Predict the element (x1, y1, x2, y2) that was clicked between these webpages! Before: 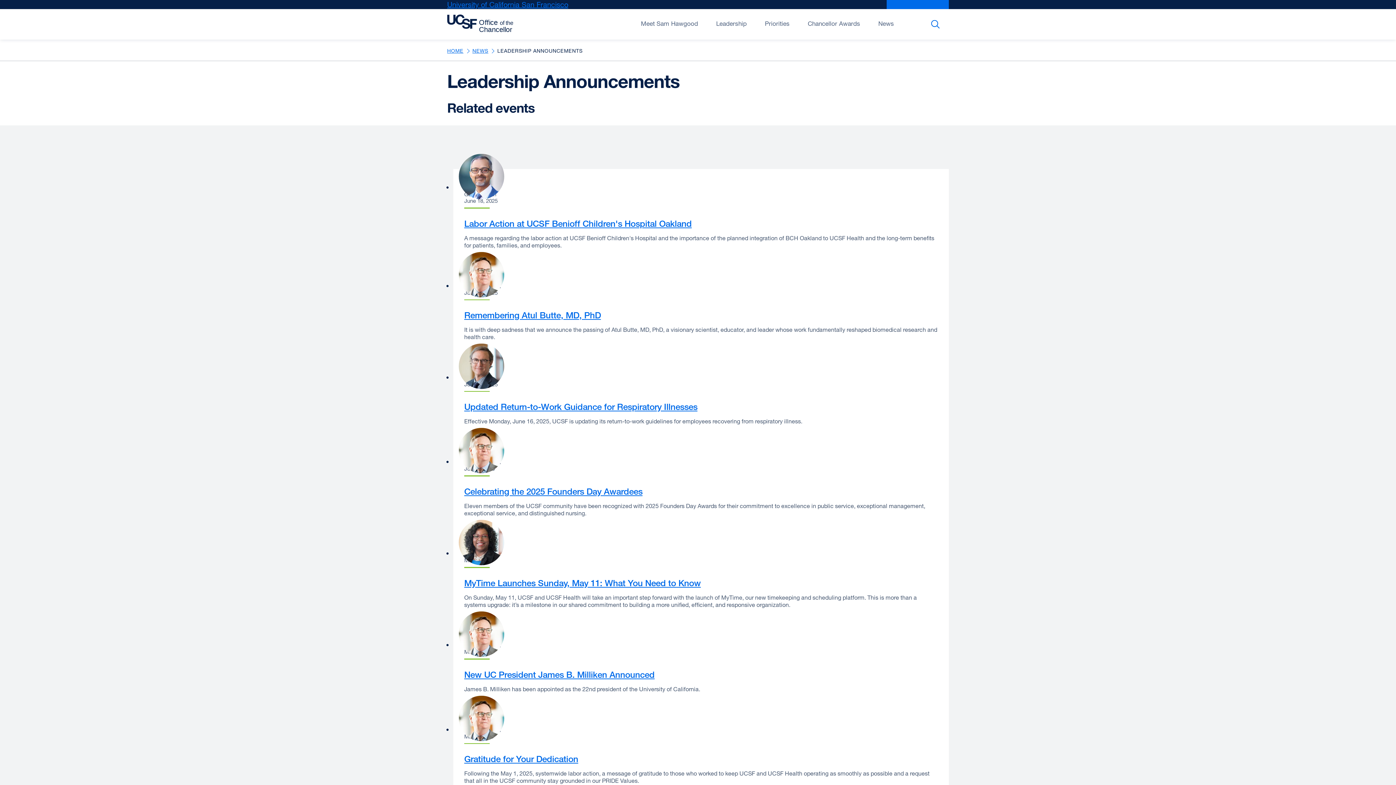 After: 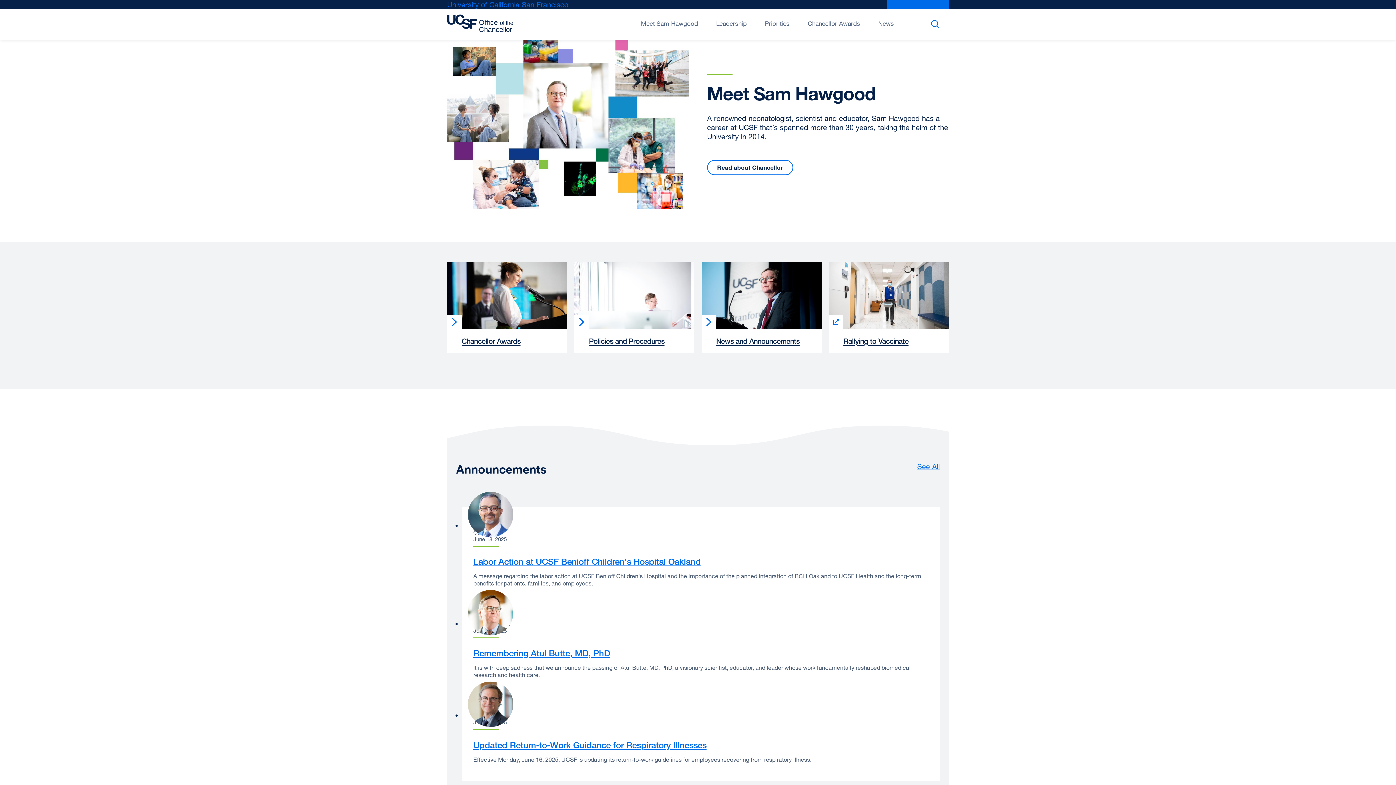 Action: label: HOME bbox: (447, 47, 463, 53)